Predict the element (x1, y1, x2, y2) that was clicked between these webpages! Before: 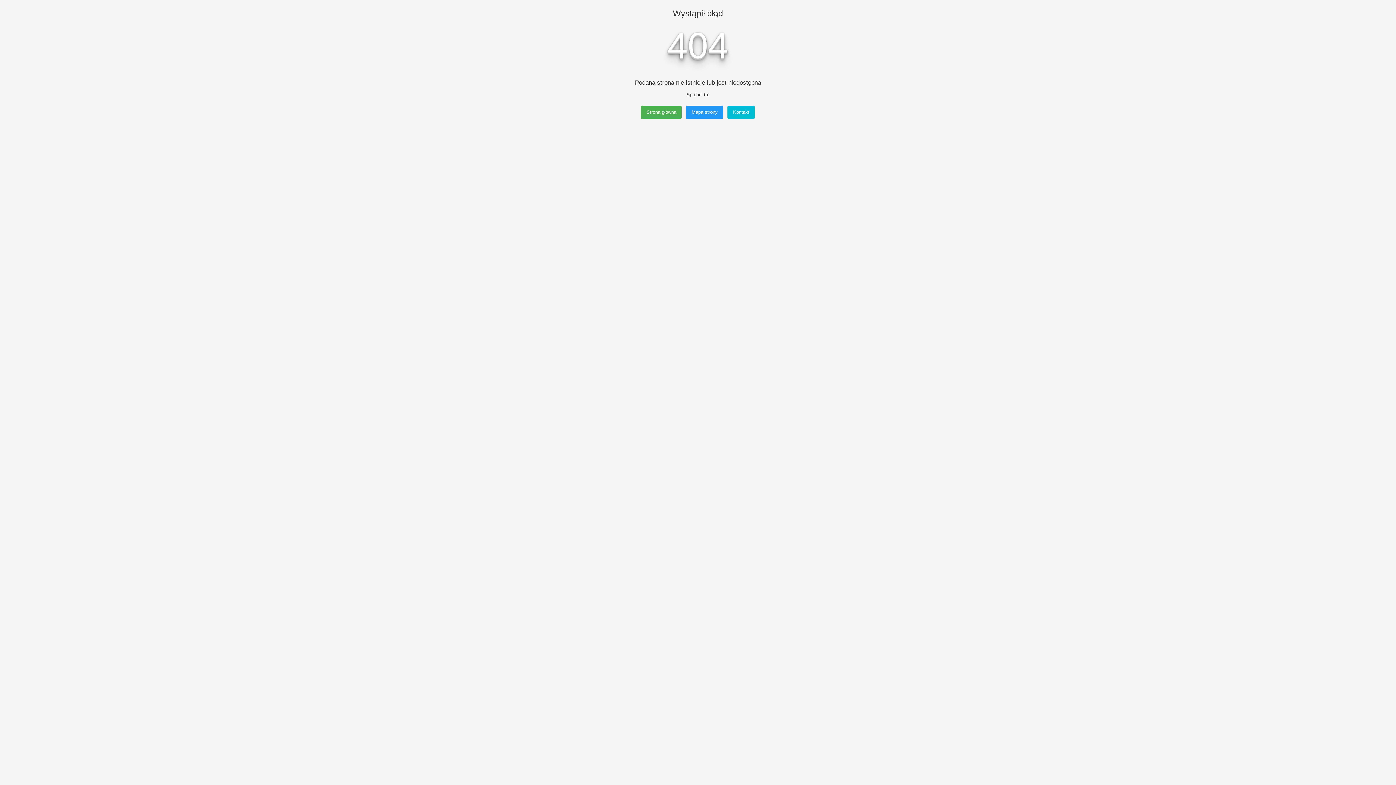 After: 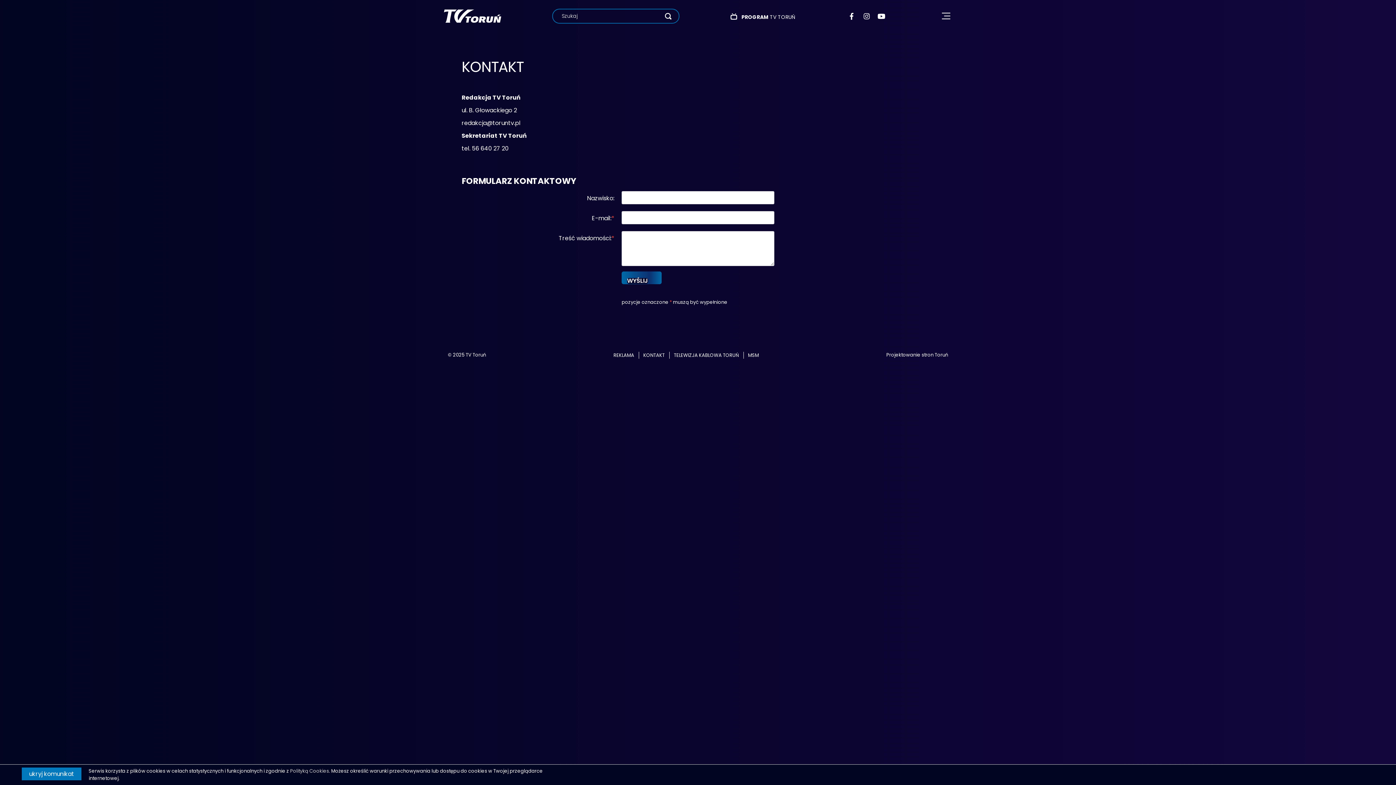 Action: label: Kontakt bbox: (727, 105, 755, 118)